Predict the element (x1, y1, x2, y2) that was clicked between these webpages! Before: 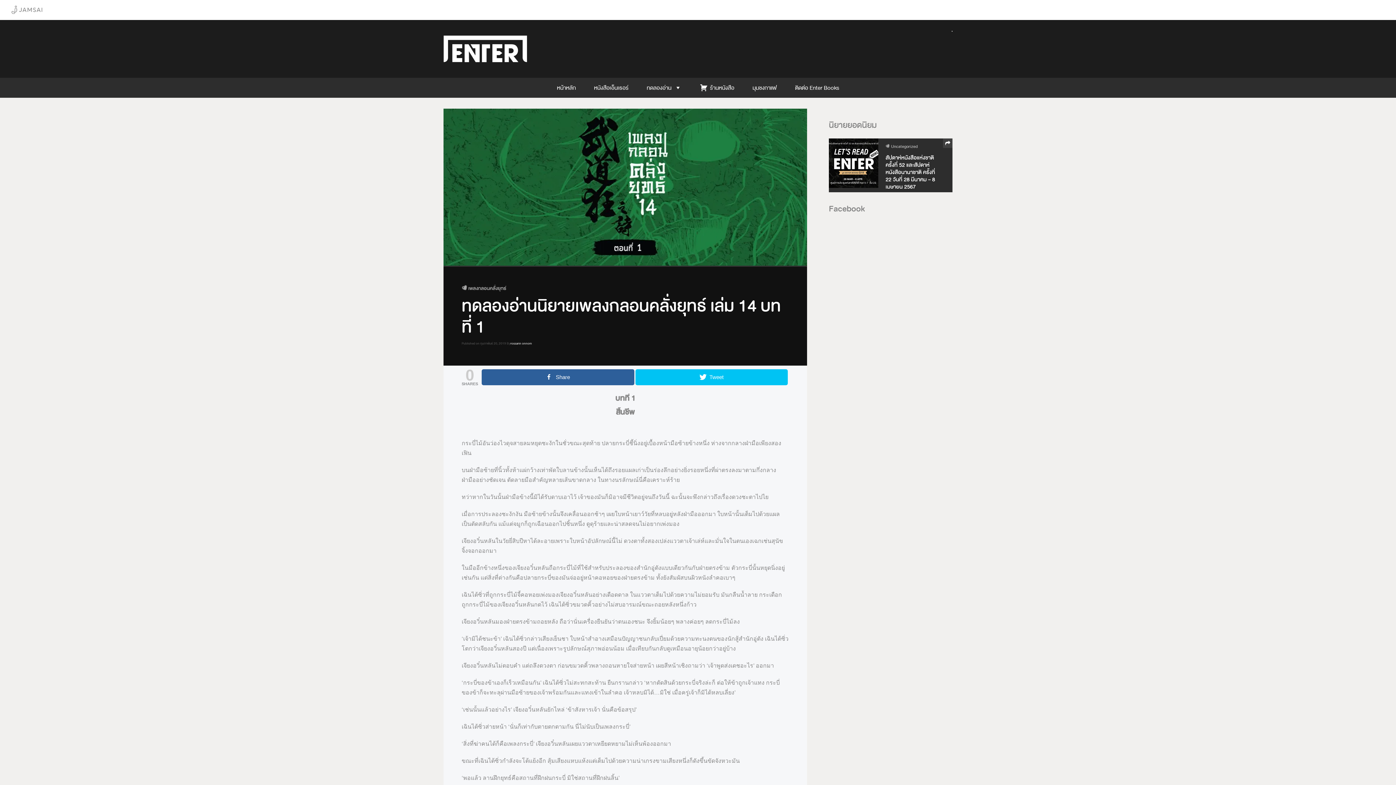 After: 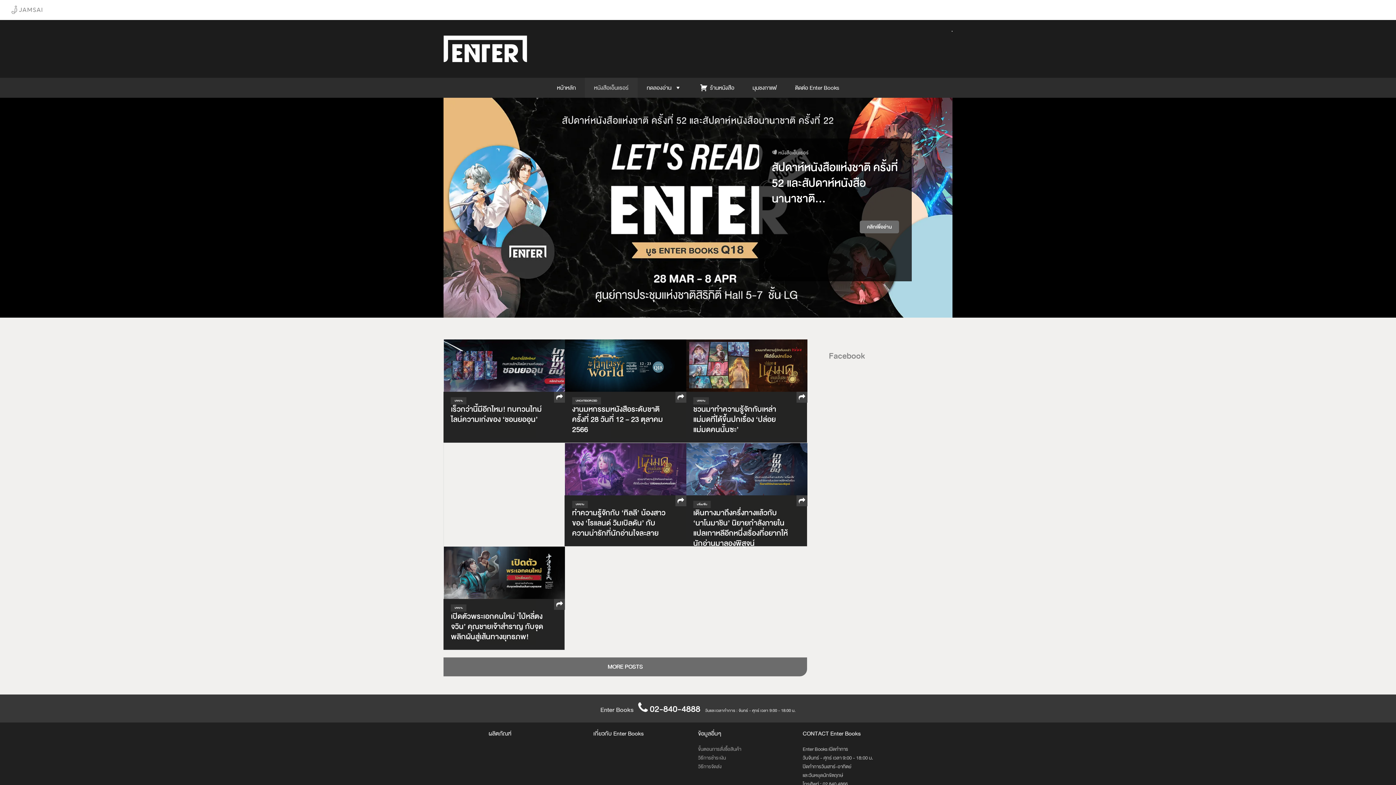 Action: bbox: (585, 77, 637, 97) label: หนังสือเอ็นเธอร์